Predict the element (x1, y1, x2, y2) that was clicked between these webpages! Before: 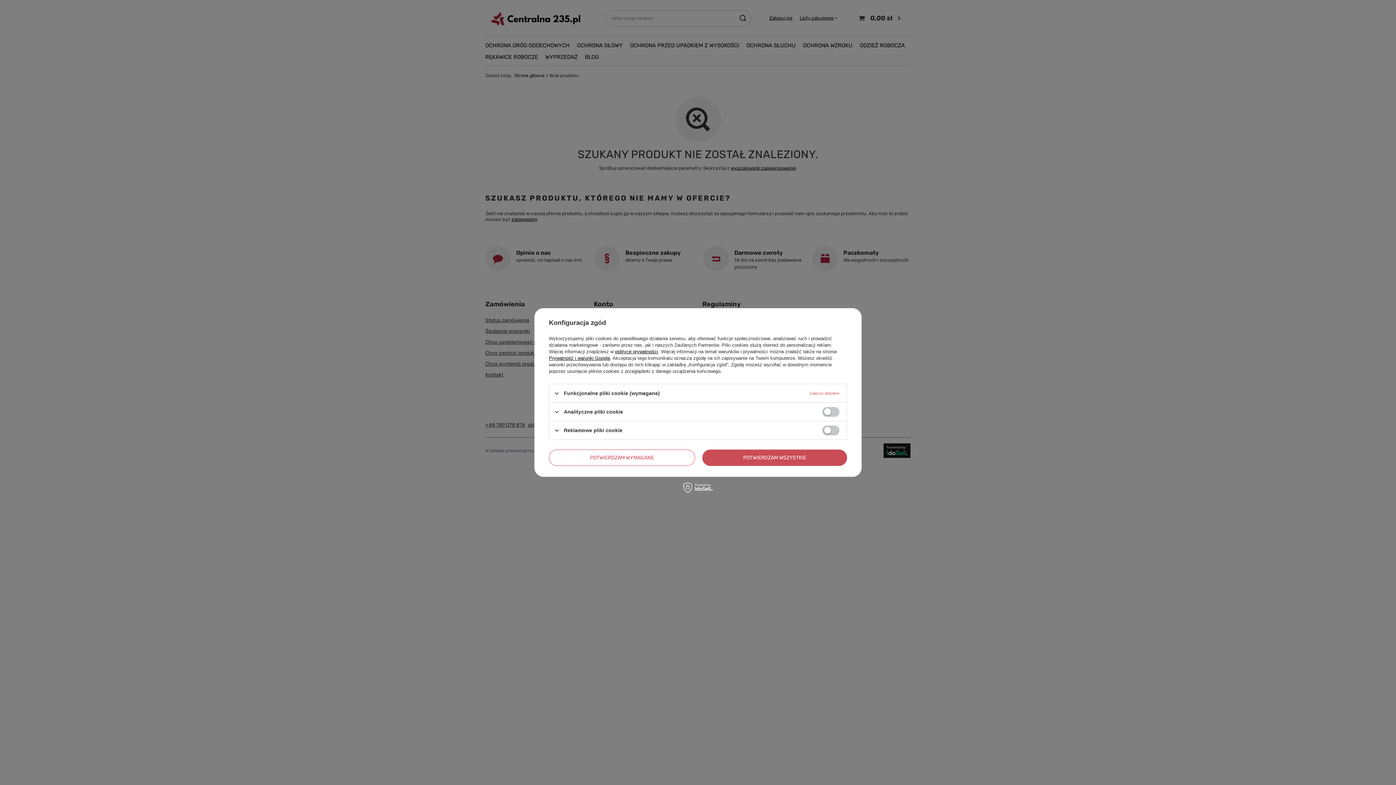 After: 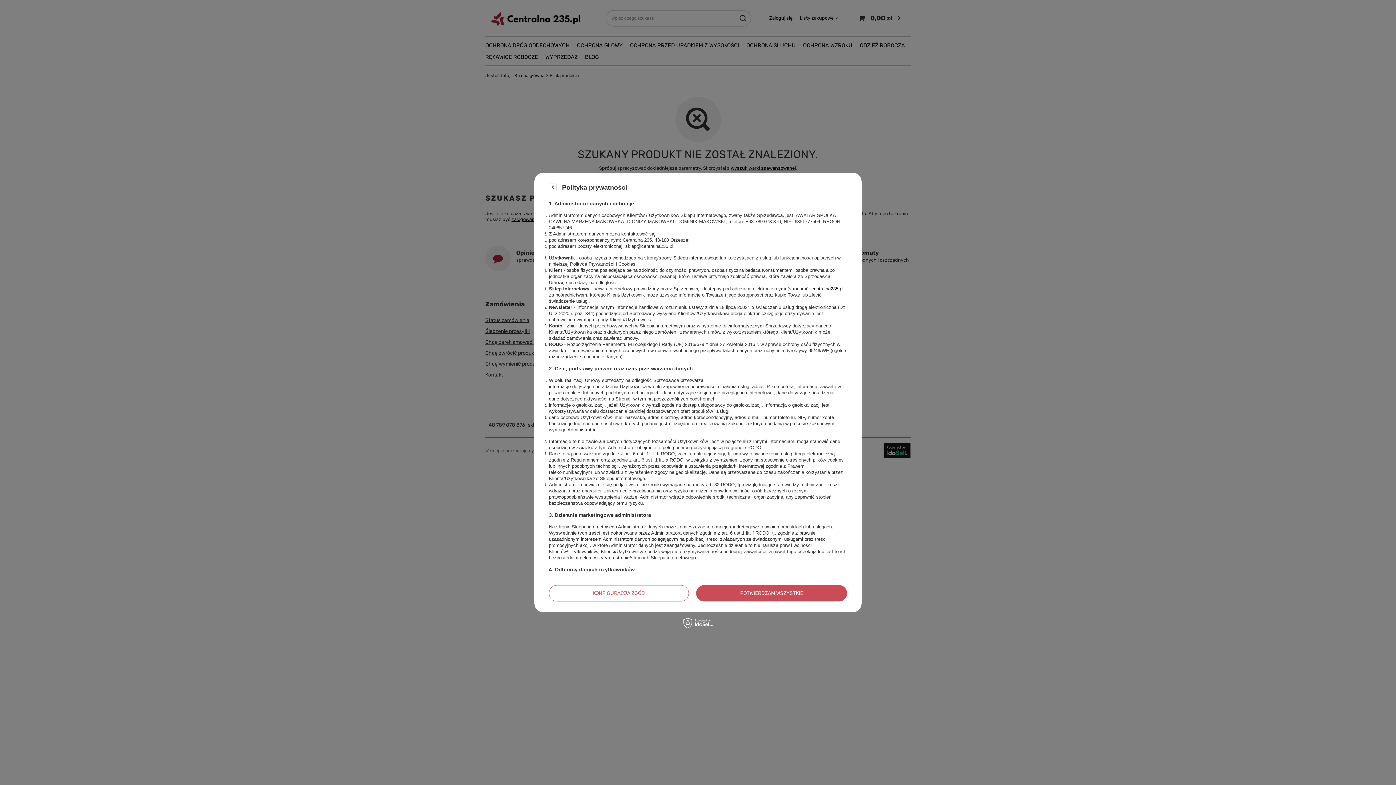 Action: bbox: (615, 349, 658, 354) label: polityce prywatności